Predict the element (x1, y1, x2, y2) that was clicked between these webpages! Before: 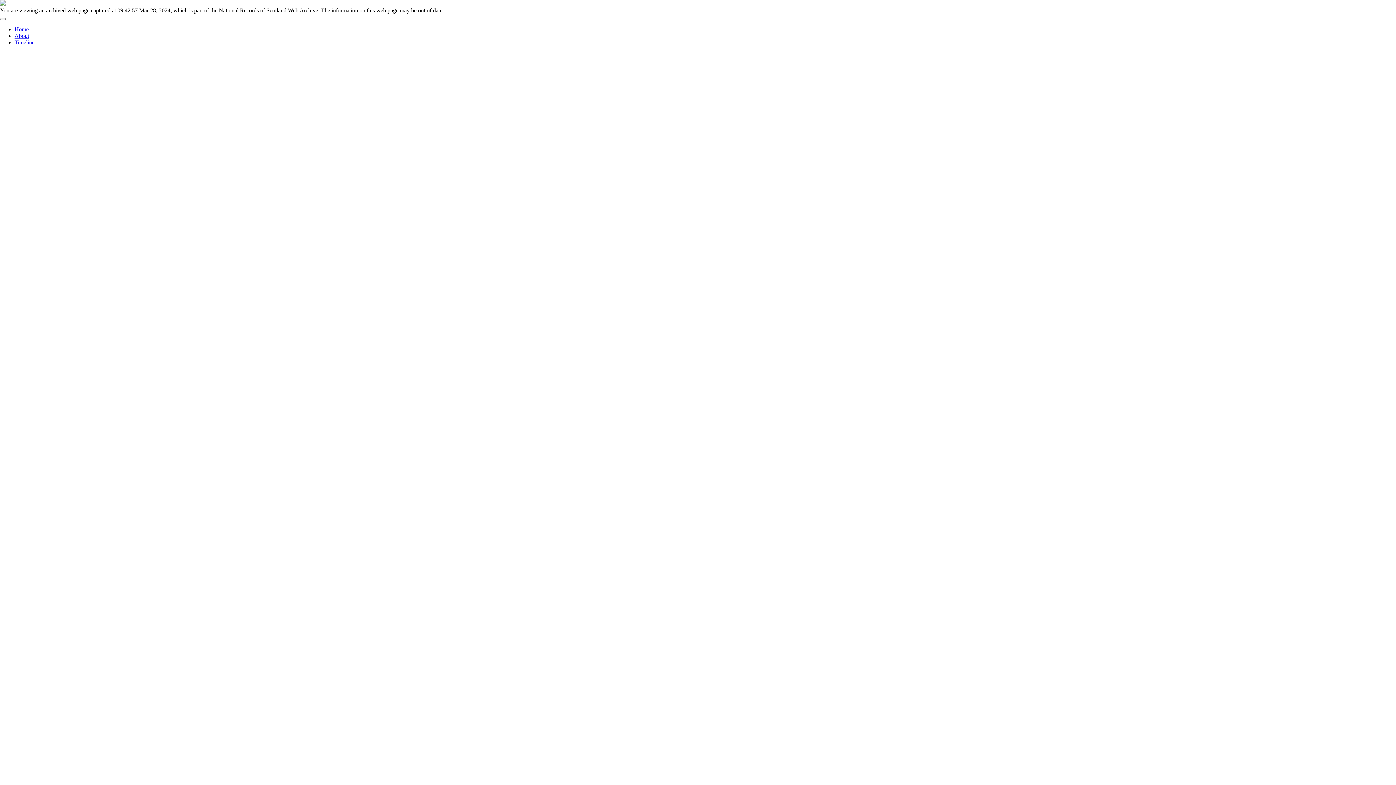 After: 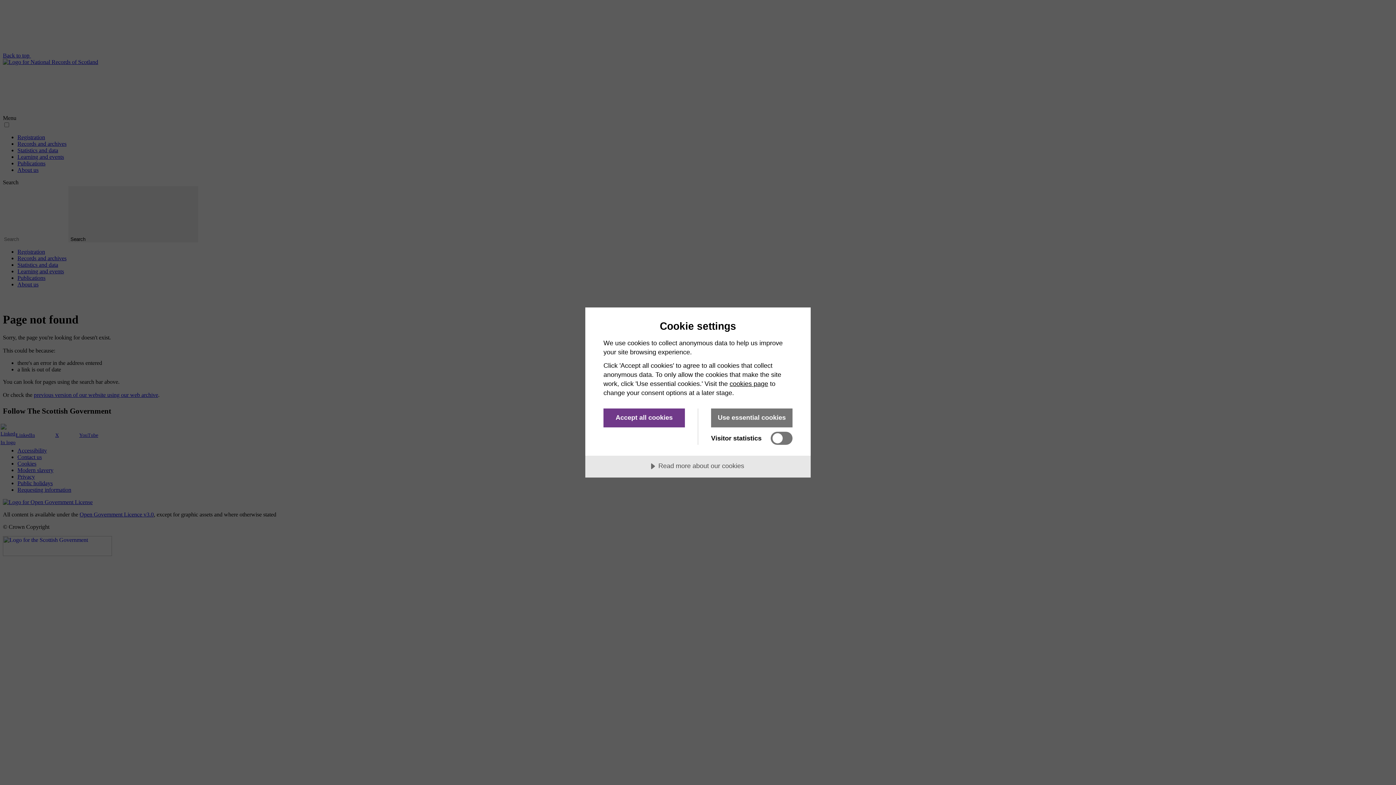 Action: label: About bbox: (14, 32, 29, 38)